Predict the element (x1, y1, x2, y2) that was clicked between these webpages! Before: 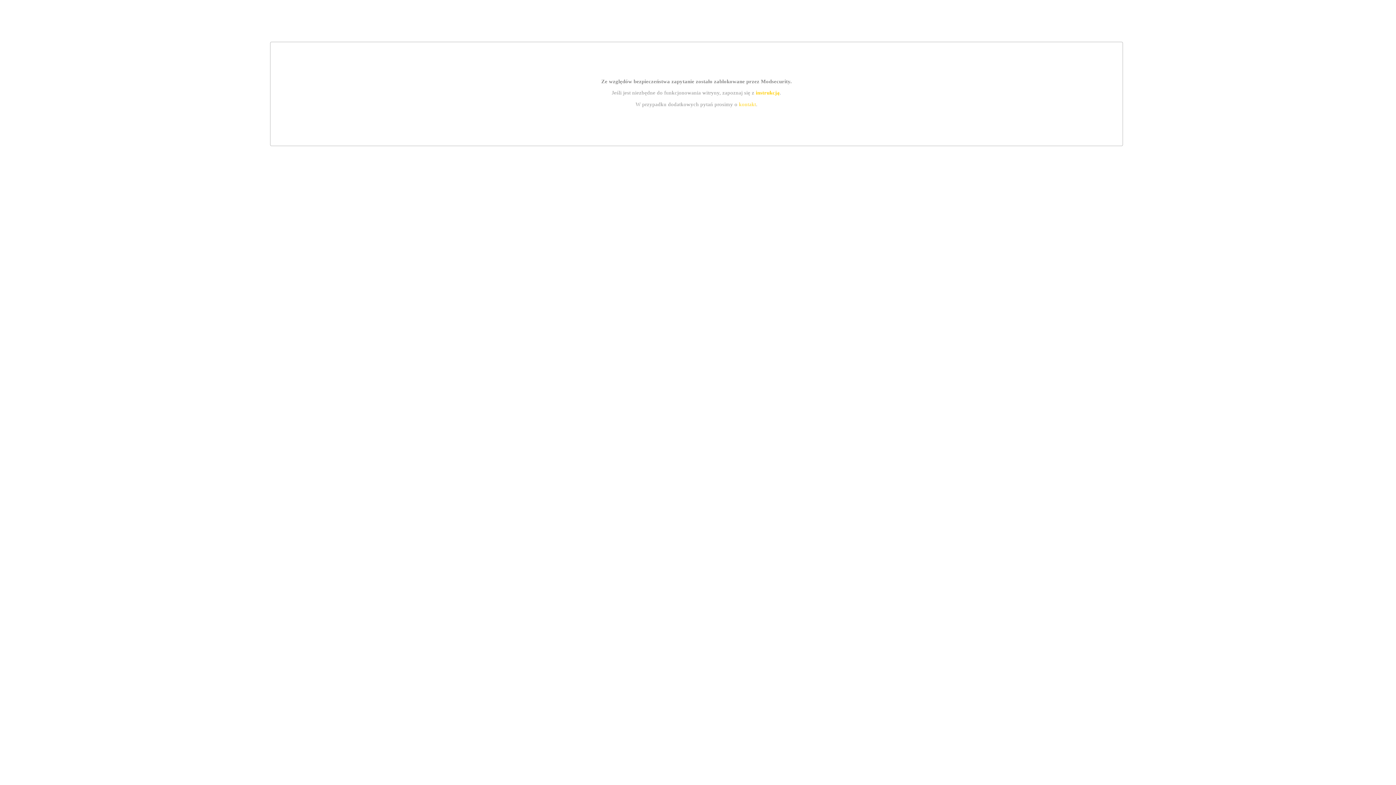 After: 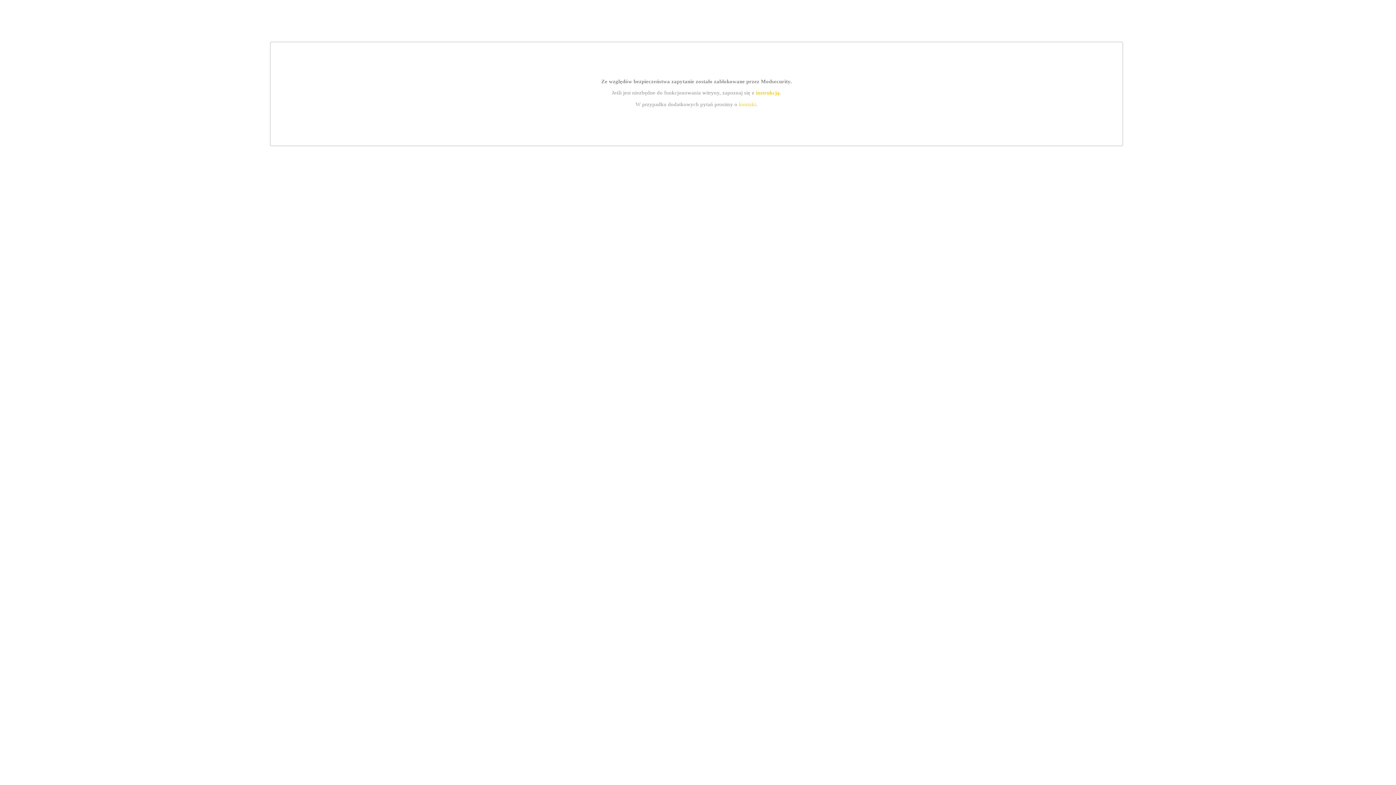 Action: bbox: (755, 89, 779, 95) label: instrukcją